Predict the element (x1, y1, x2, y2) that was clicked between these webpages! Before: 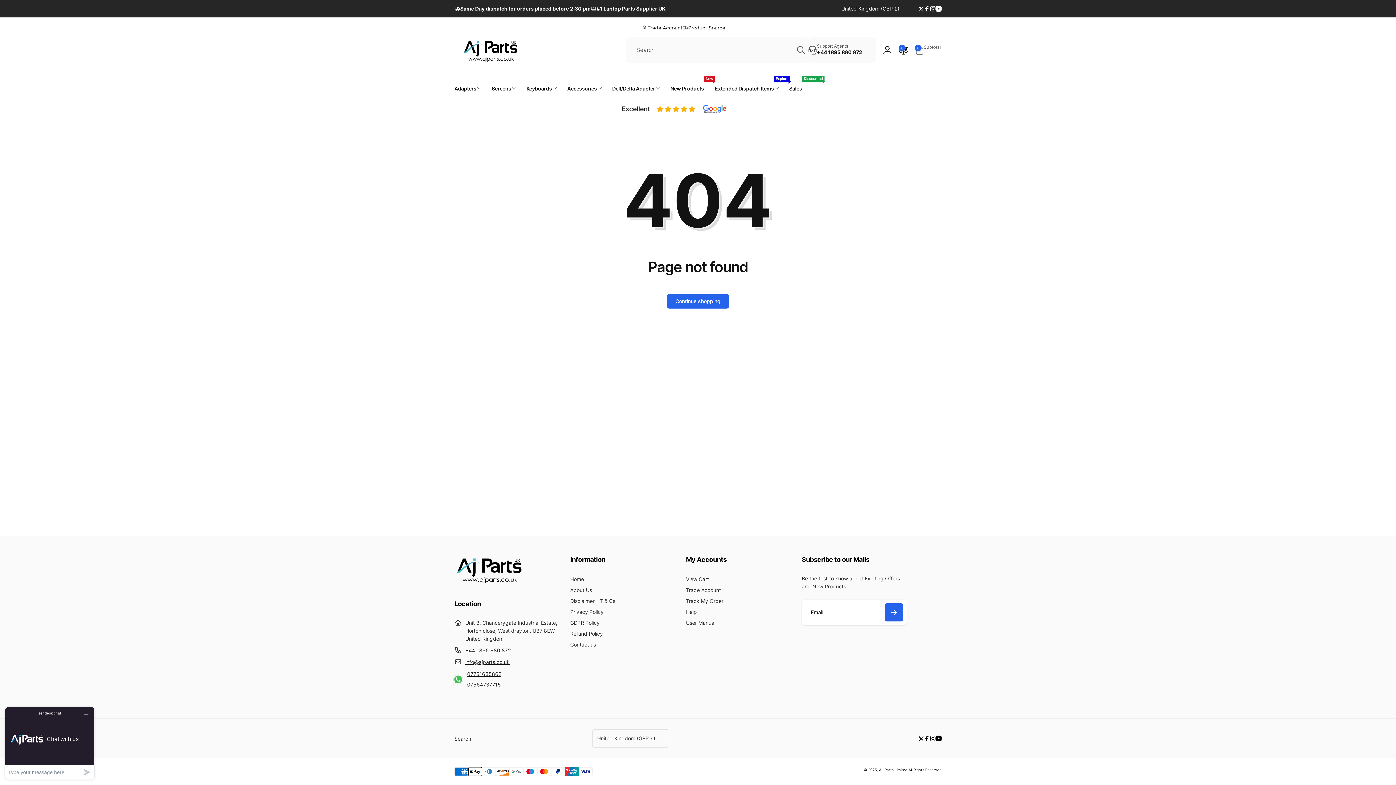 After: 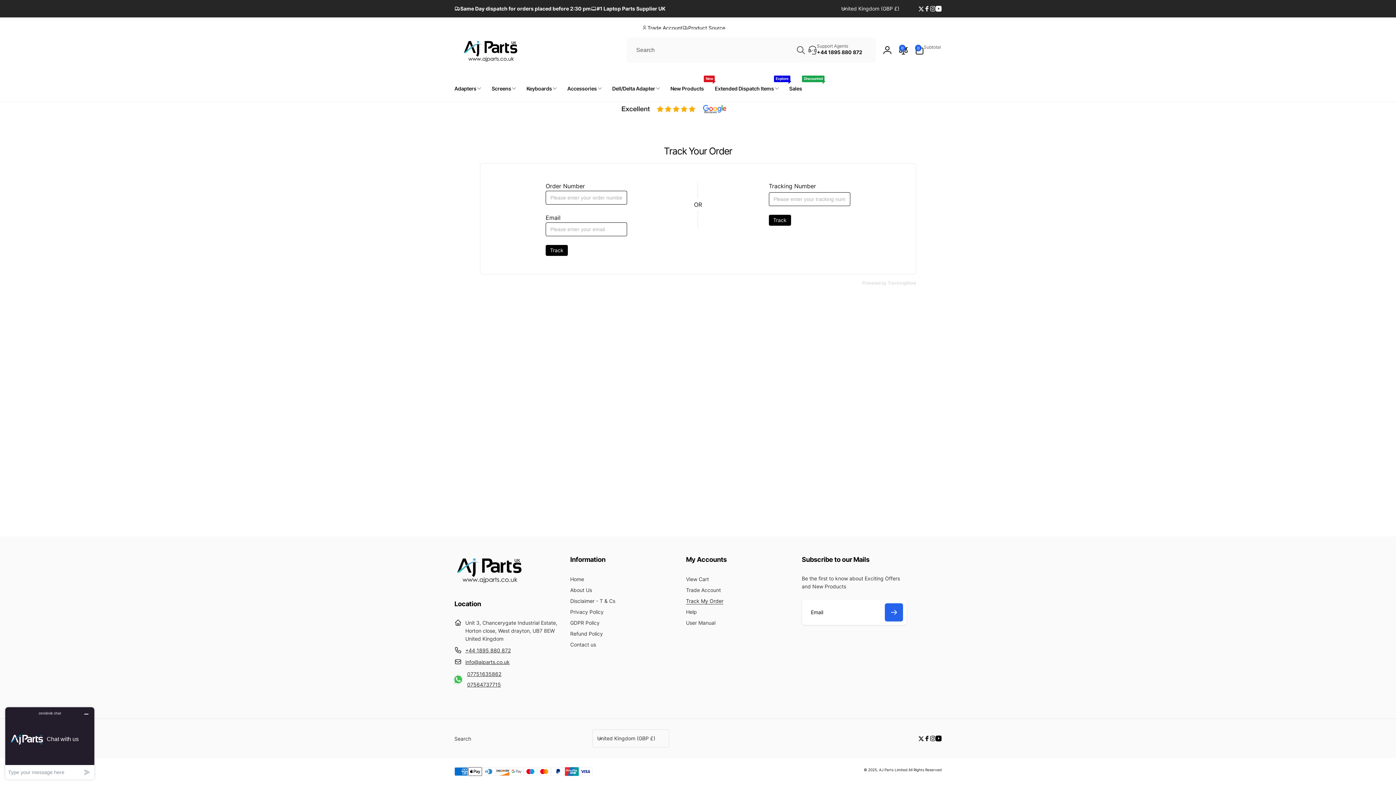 Action: label: Track My Order bbox: (686, 595, 723, 606)